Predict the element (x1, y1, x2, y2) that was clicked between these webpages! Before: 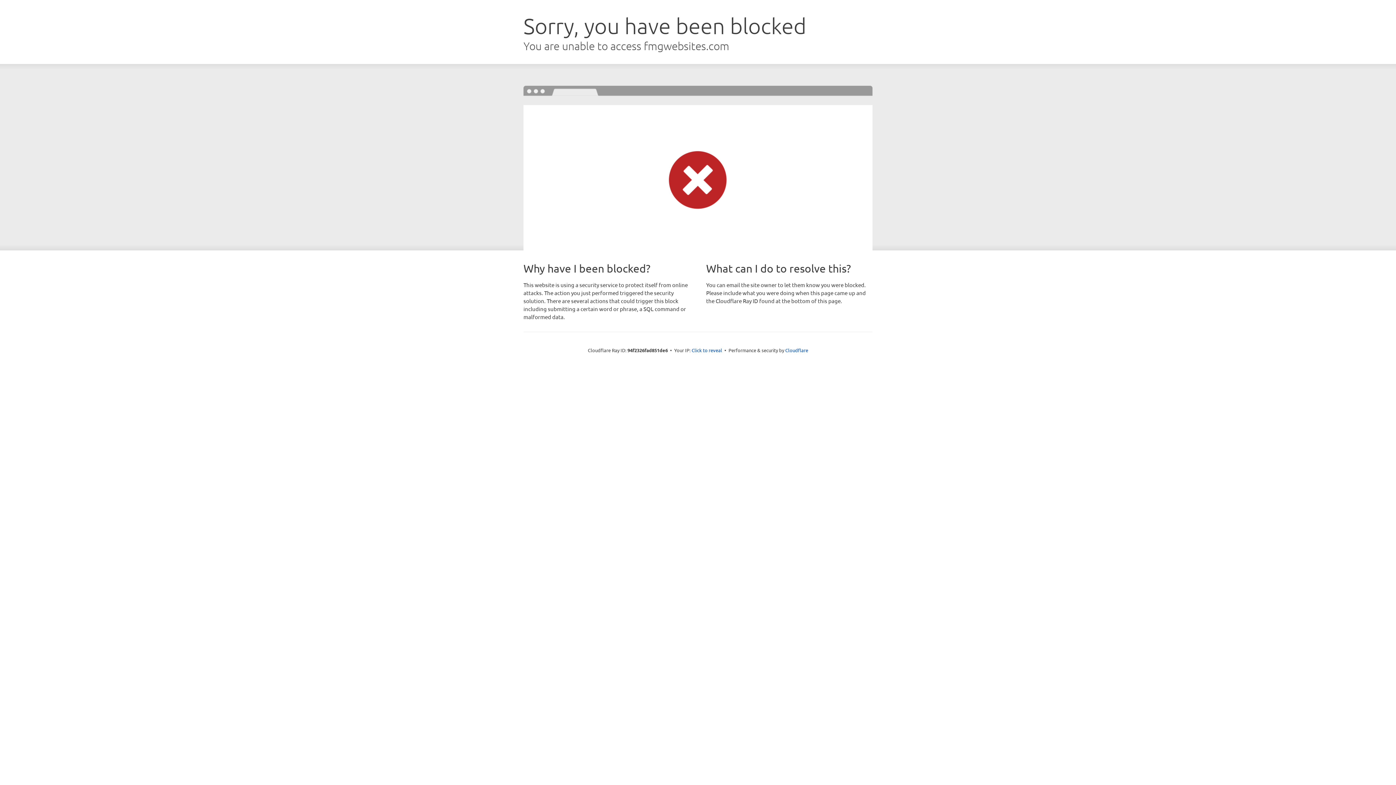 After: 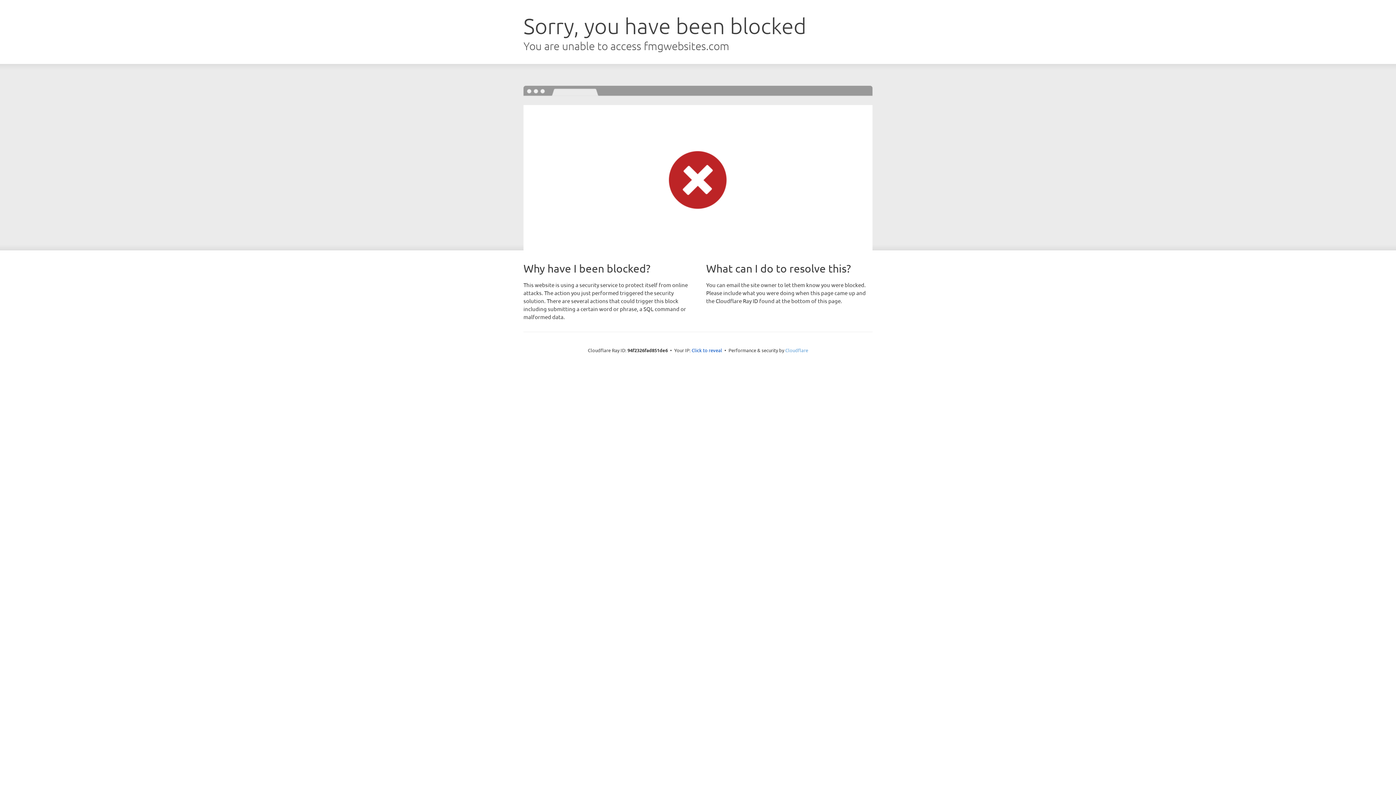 Action: bbox: (785, 347, 808, 353) label: Cloudflare